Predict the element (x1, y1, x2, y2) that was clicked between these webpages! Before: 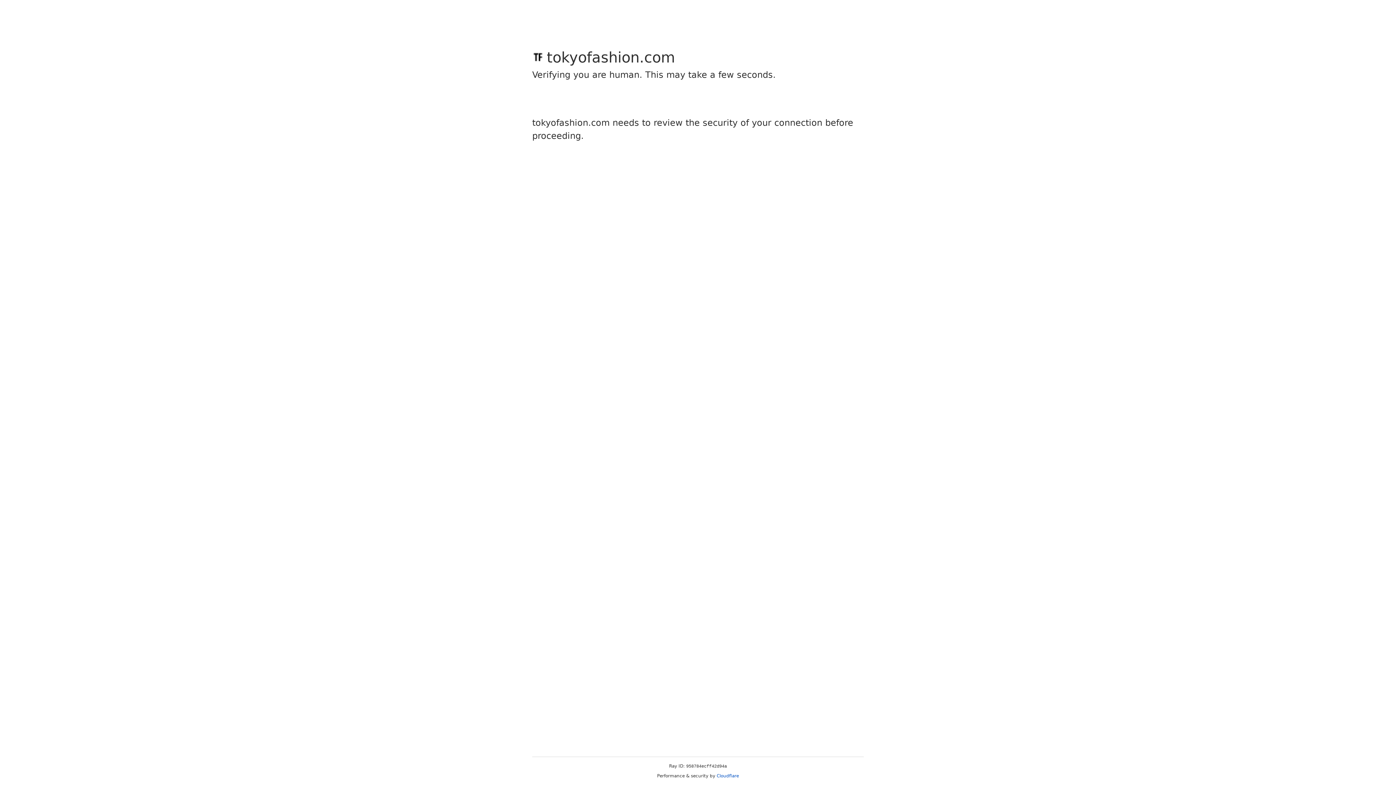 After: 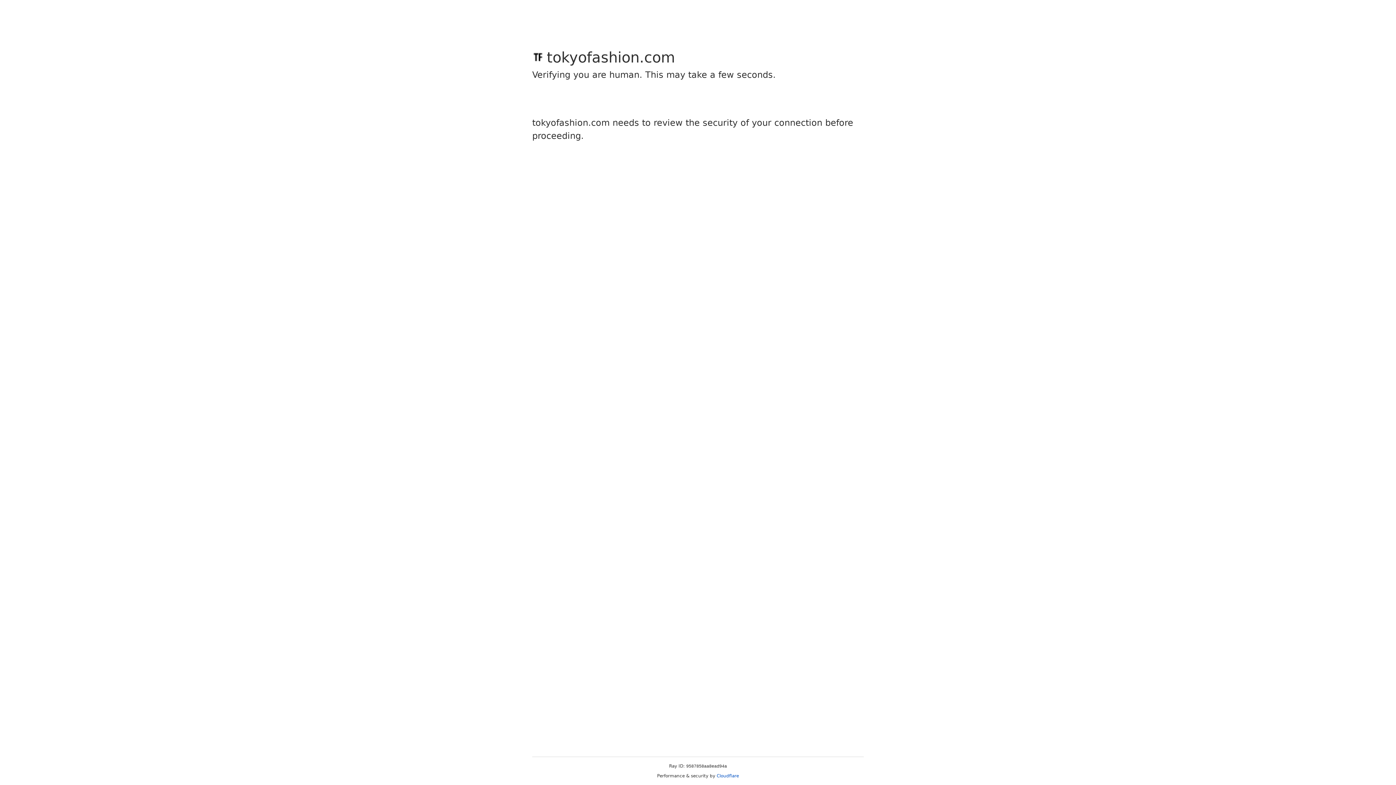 Action: label: Cloudflare bbox: (716, 773, 739, 778)